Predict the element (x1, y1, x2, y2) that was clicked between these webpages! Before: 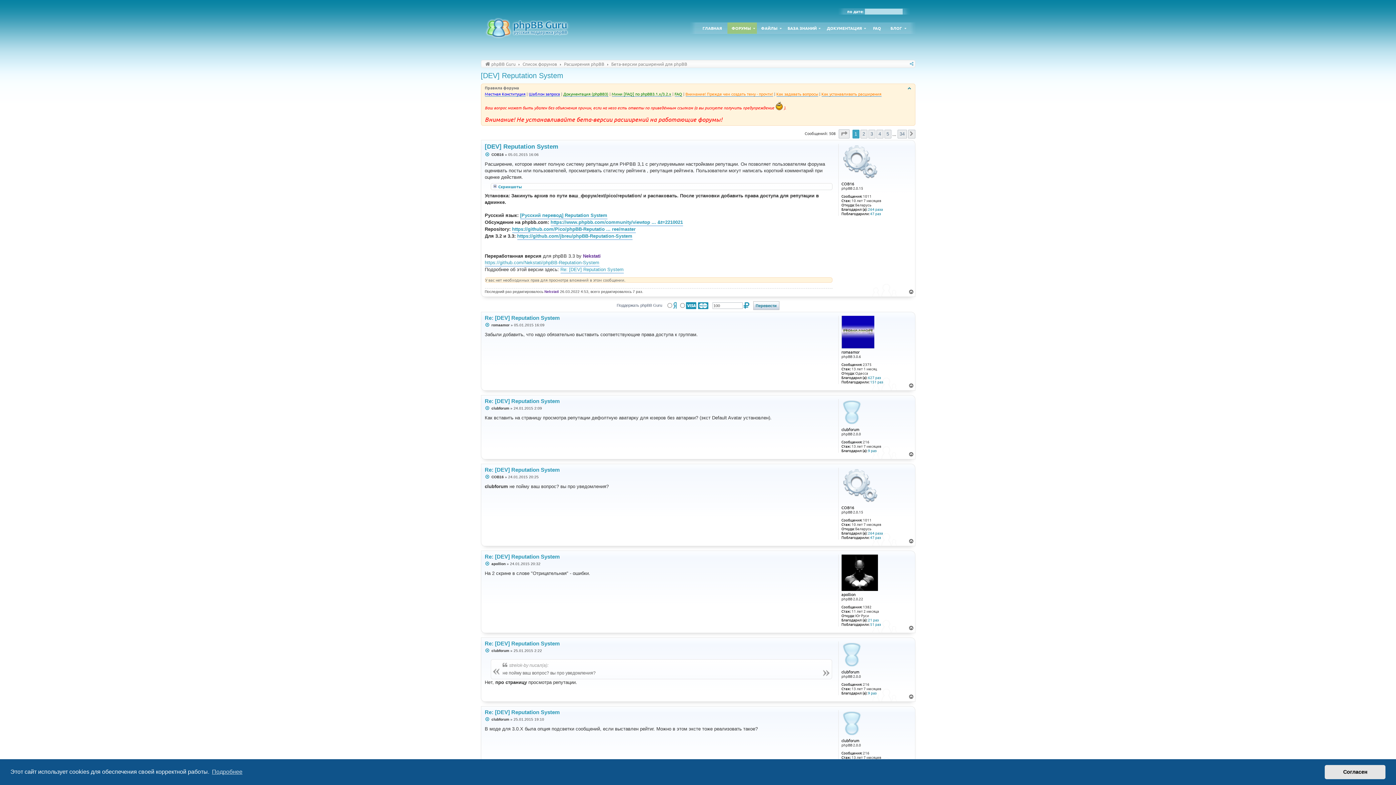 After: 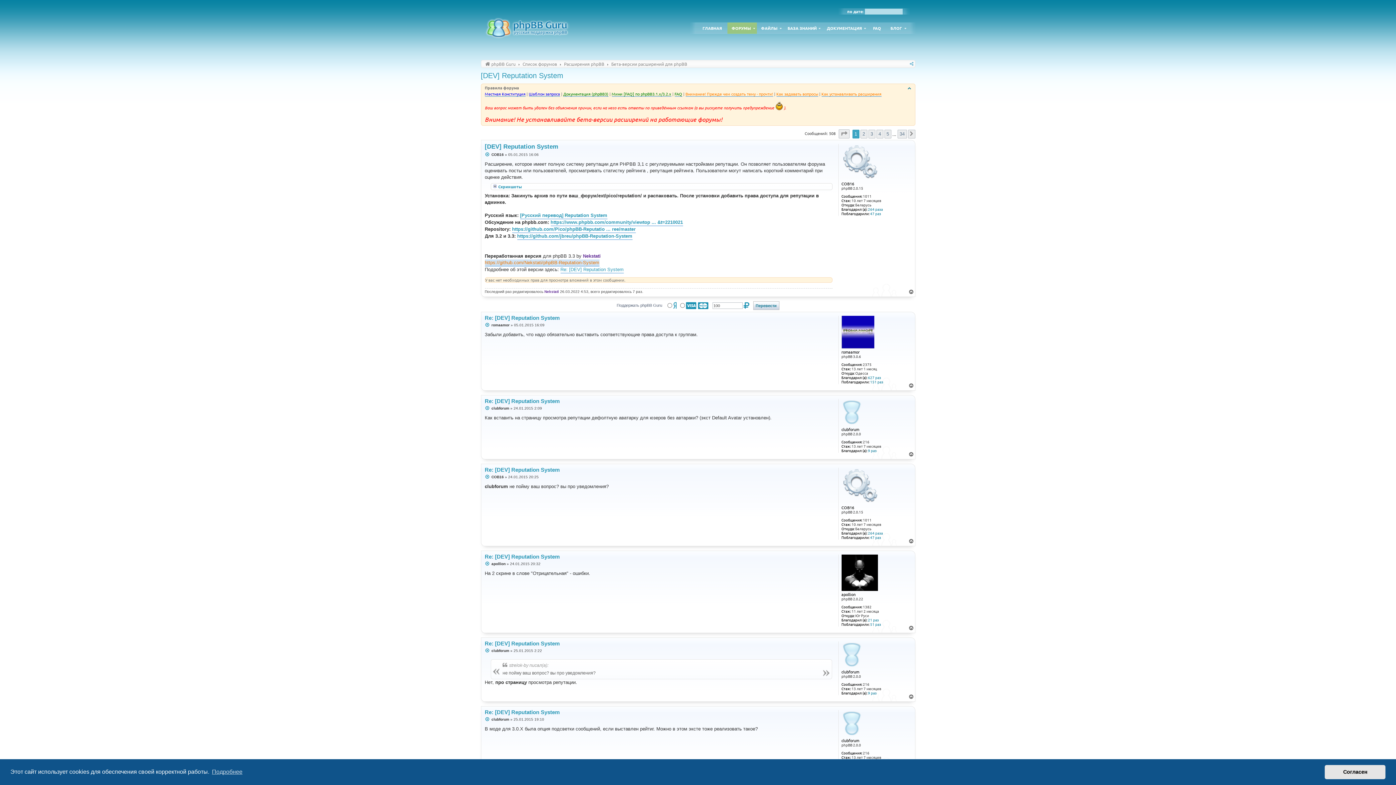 Action: bbox: (484, 259, 599, 266) label: https://github.com/Nekstati/phpBB-Reputation-System